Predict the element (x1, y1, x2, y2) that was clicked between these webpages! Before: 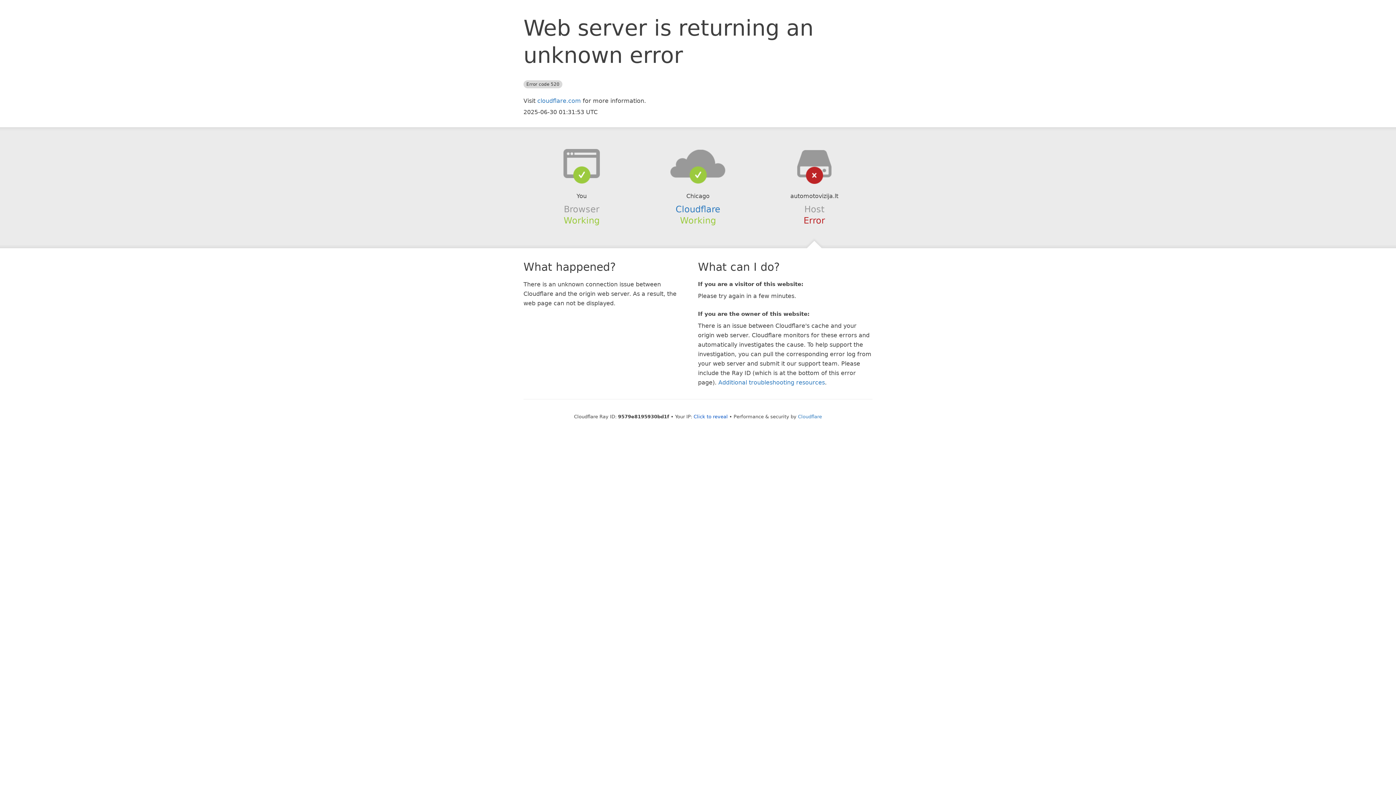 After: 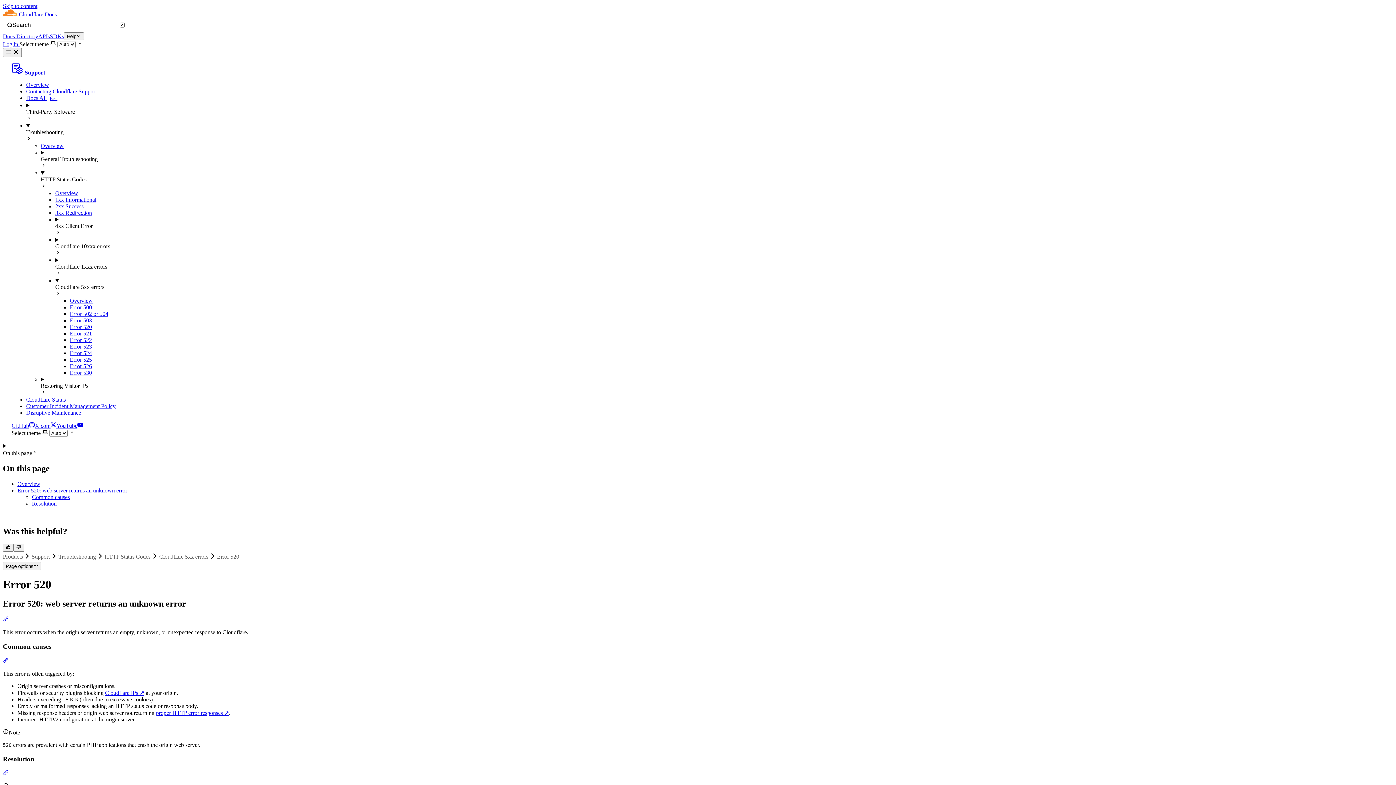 Action: bbox: (718, 379, 825, 386) label: Additional troubleshooting resources